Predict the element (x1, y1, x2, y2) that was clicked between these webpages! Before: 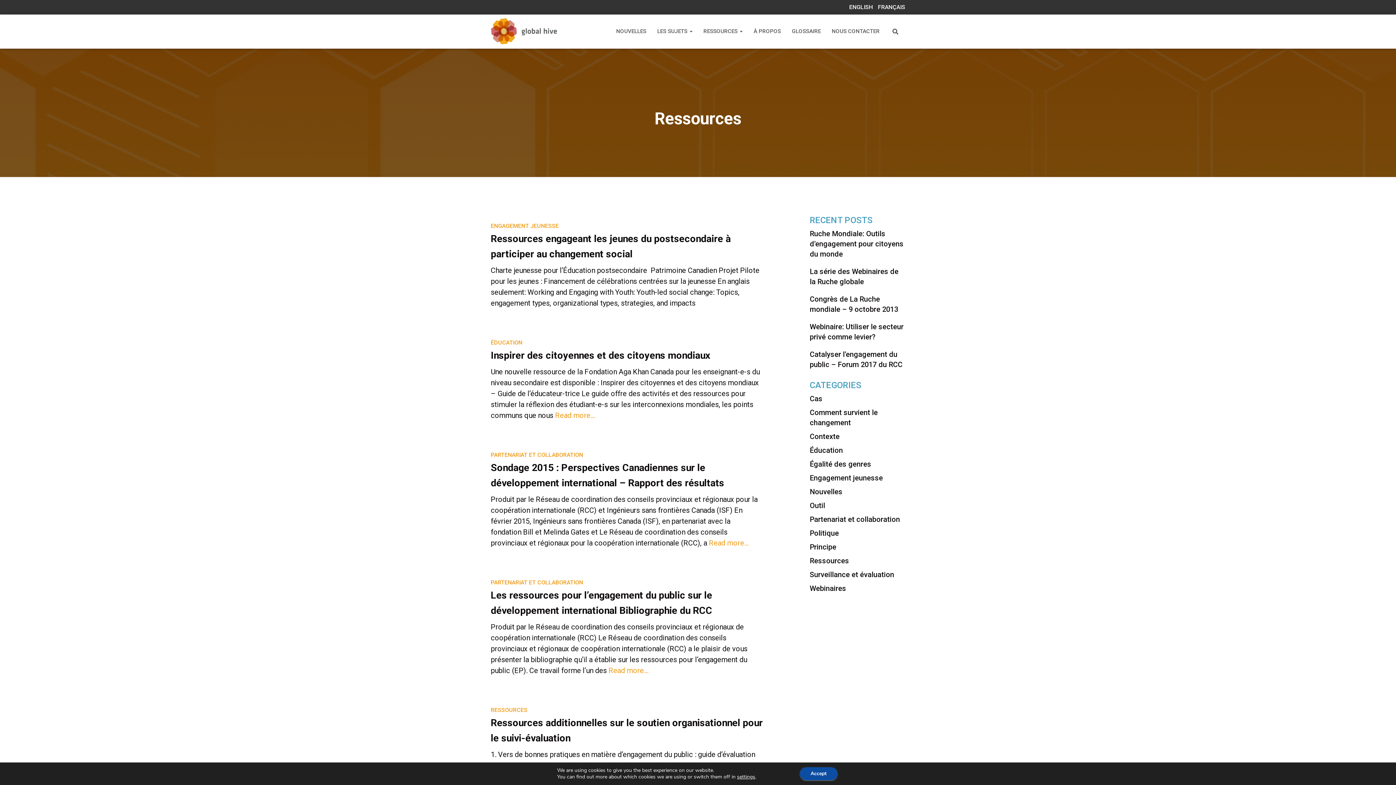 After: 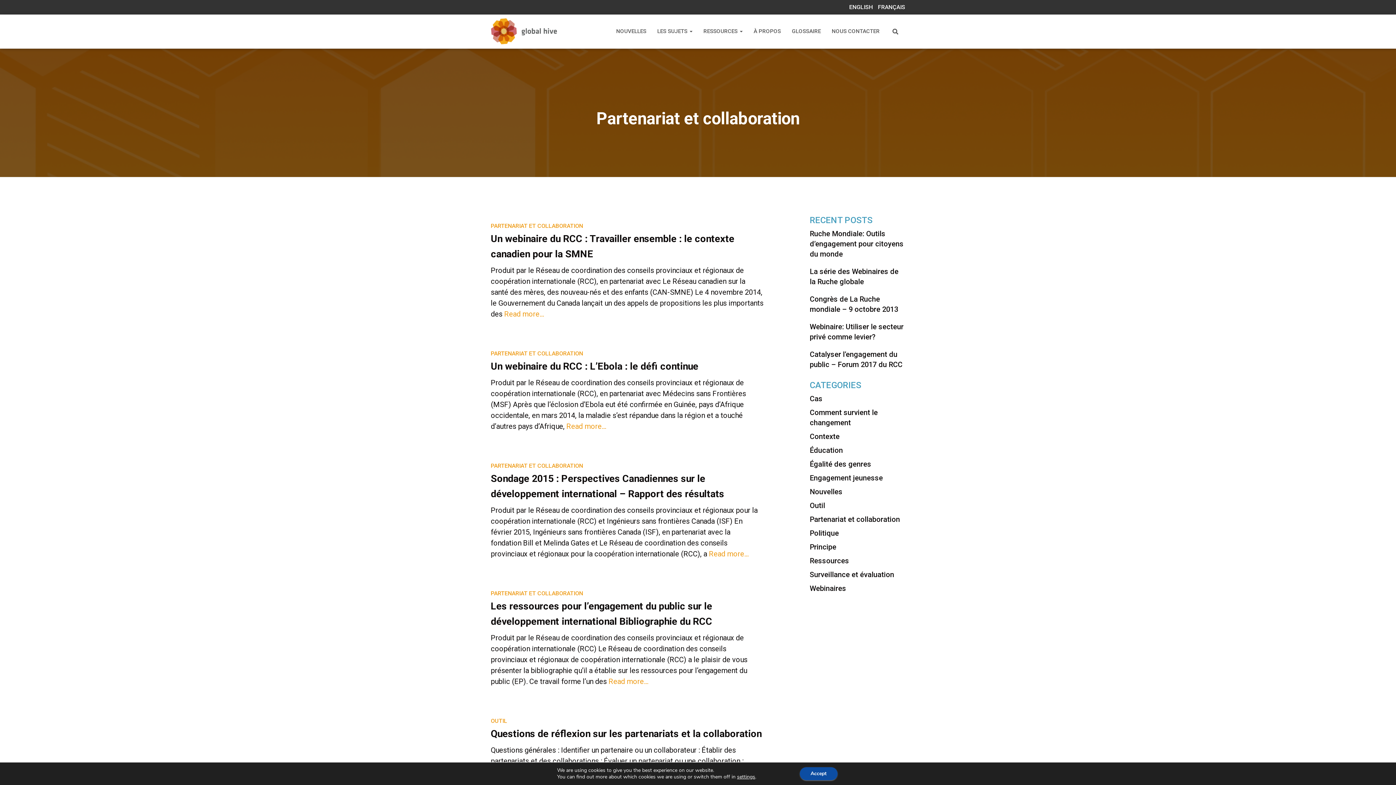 Action: bbox: (490, 579, 583, 586) label: PARTENARIAT ET COLLABORATION